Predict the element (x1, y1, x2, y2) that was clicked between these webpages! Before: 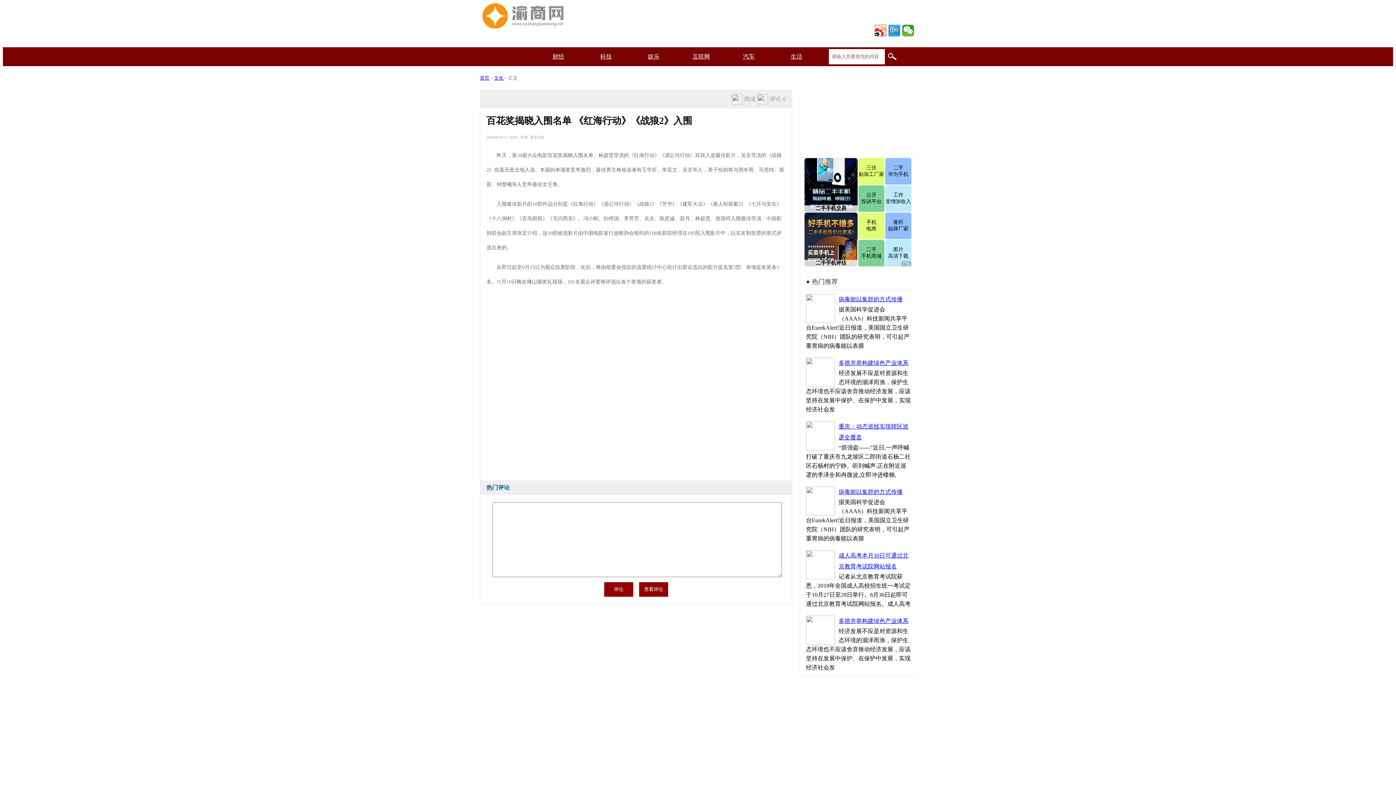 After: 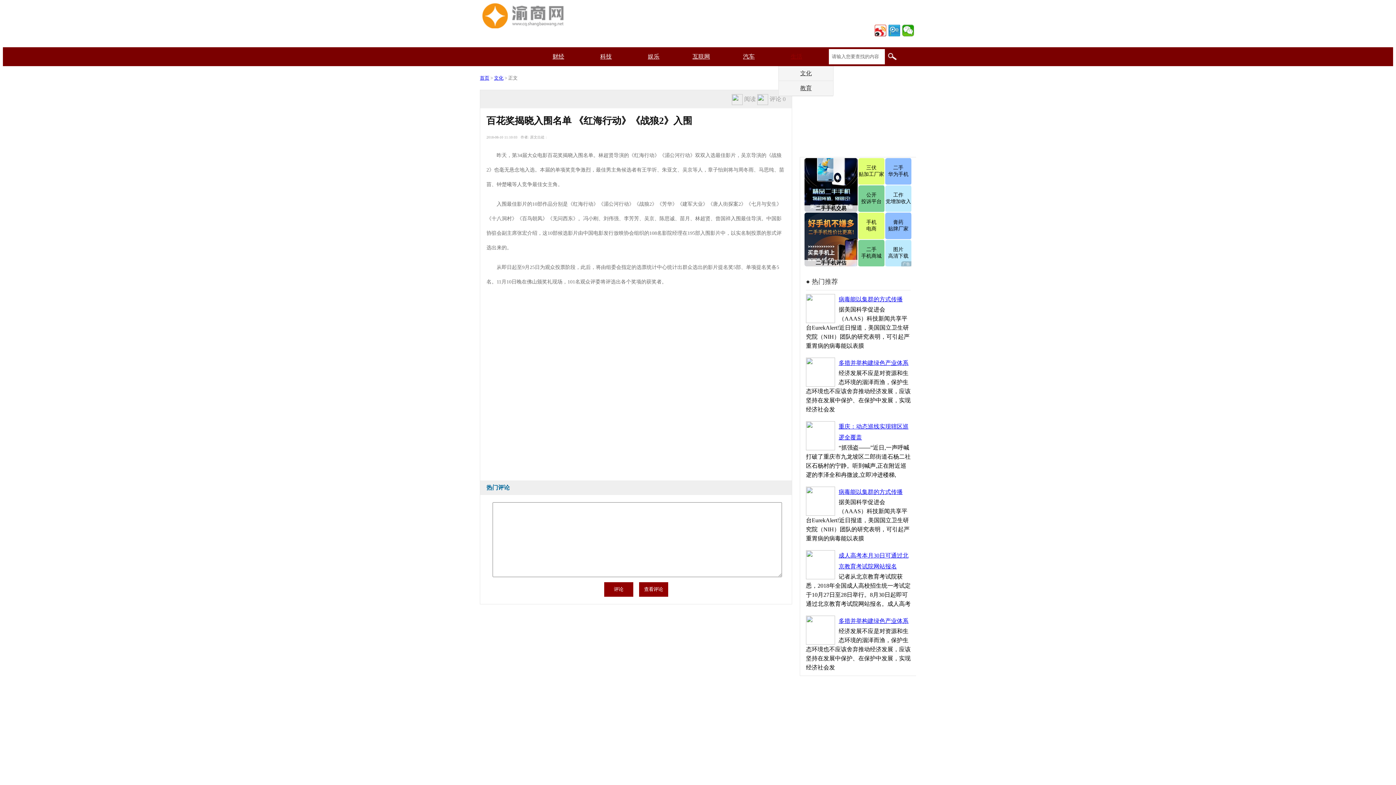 Action: label: 生活 bbox: (773, 47, 820, 66)